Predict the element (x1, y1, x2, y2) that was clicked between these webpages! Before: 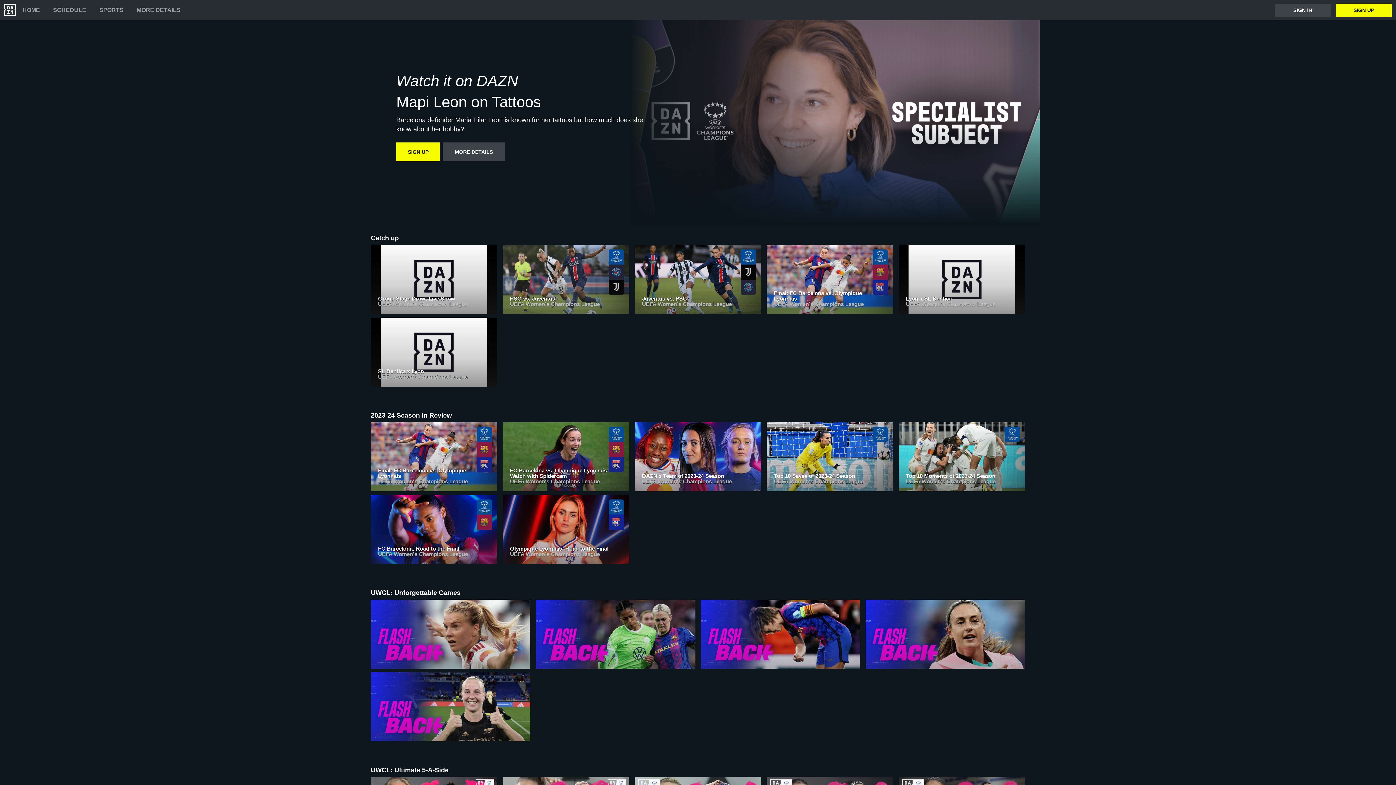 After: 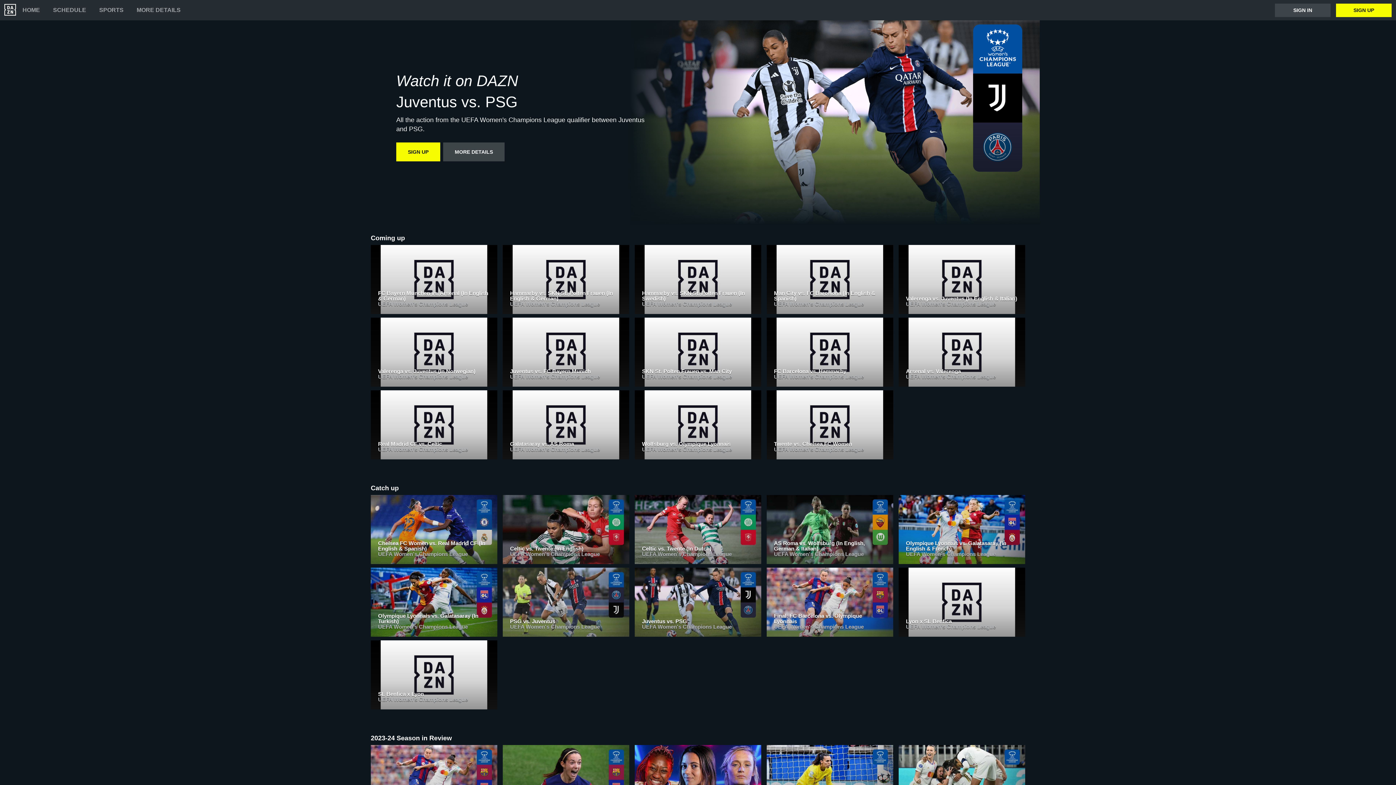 Action: bbox: (634, 245, 761, 317) label: Juventus vs. PSG
UEFA Women's Champions League